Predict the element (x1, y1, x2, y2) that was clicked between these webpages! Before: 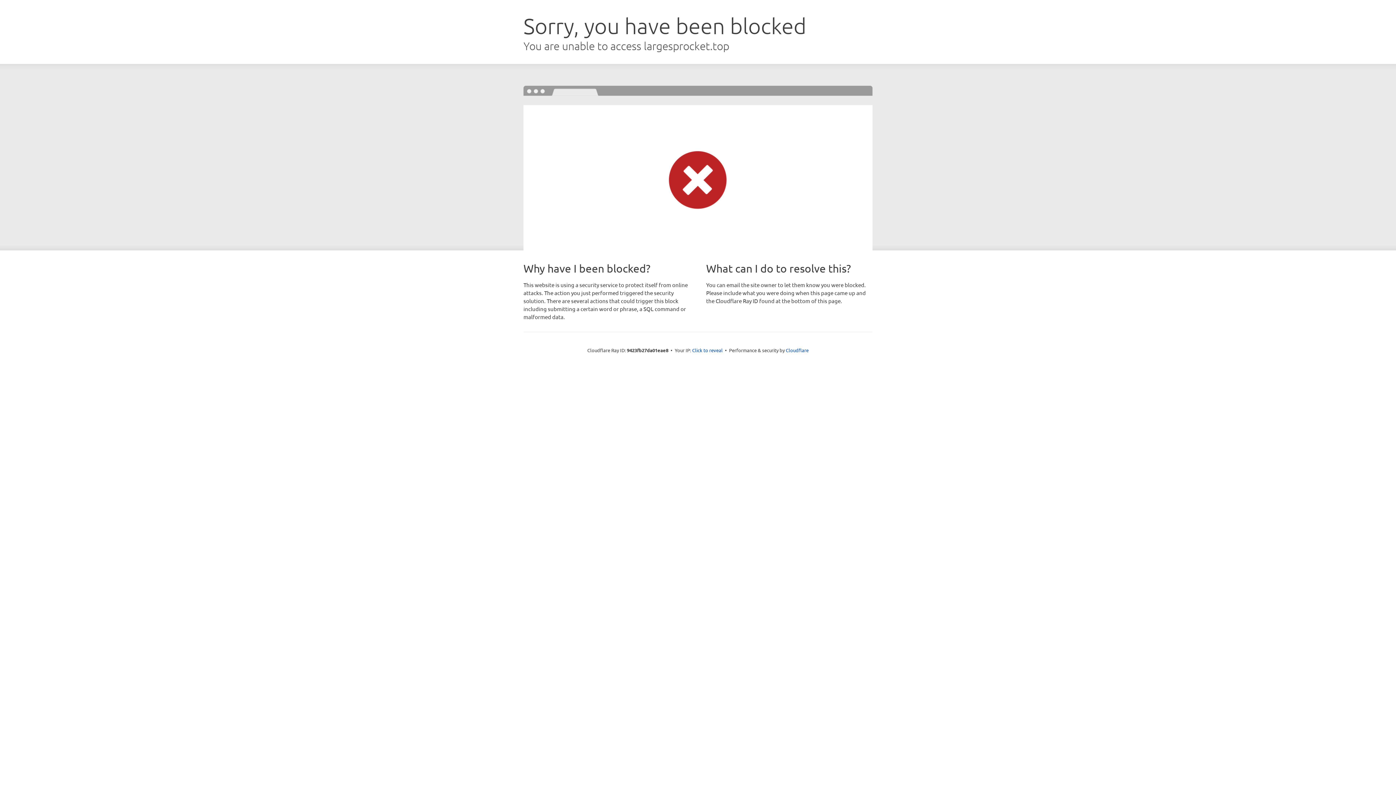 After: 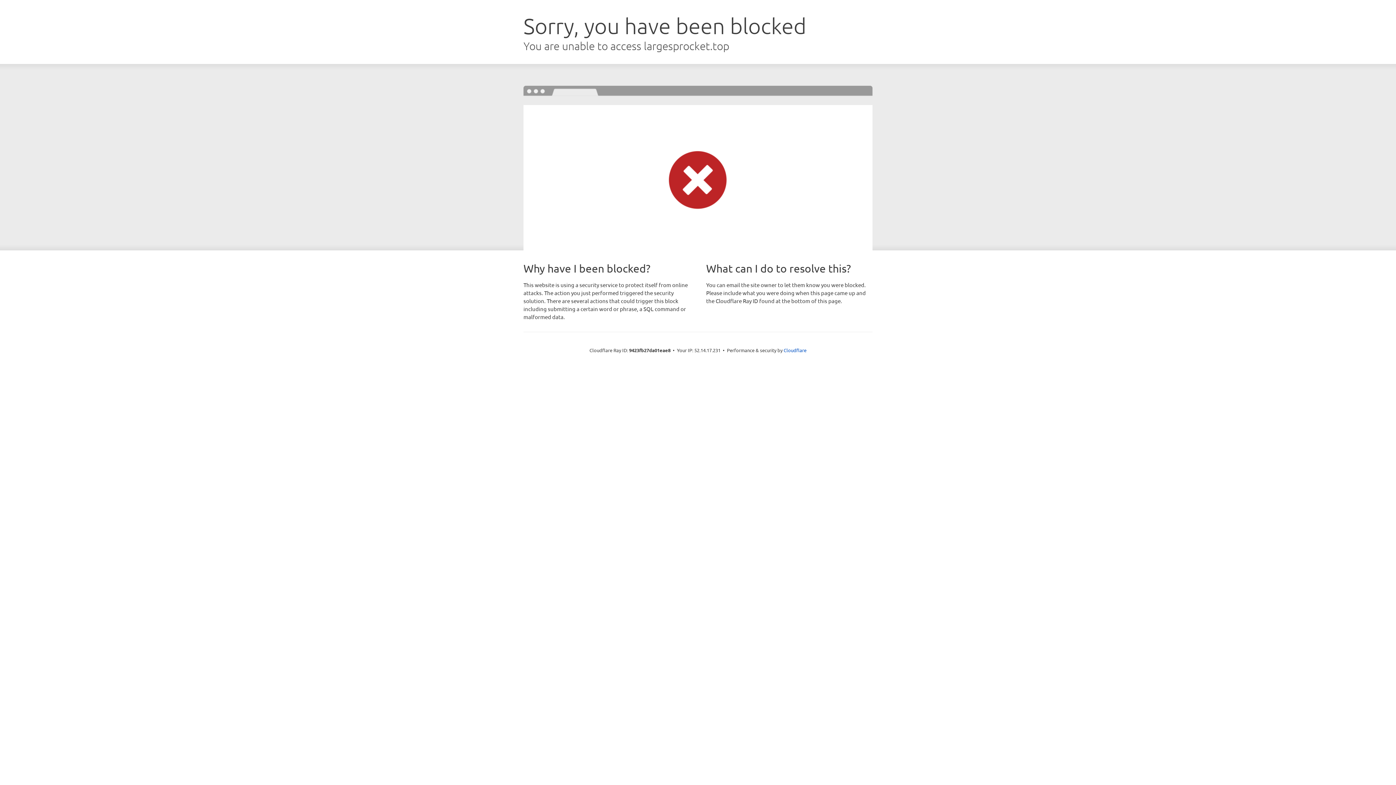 Action: label: Click to reveal bbox: (692, 346, 722, 353)